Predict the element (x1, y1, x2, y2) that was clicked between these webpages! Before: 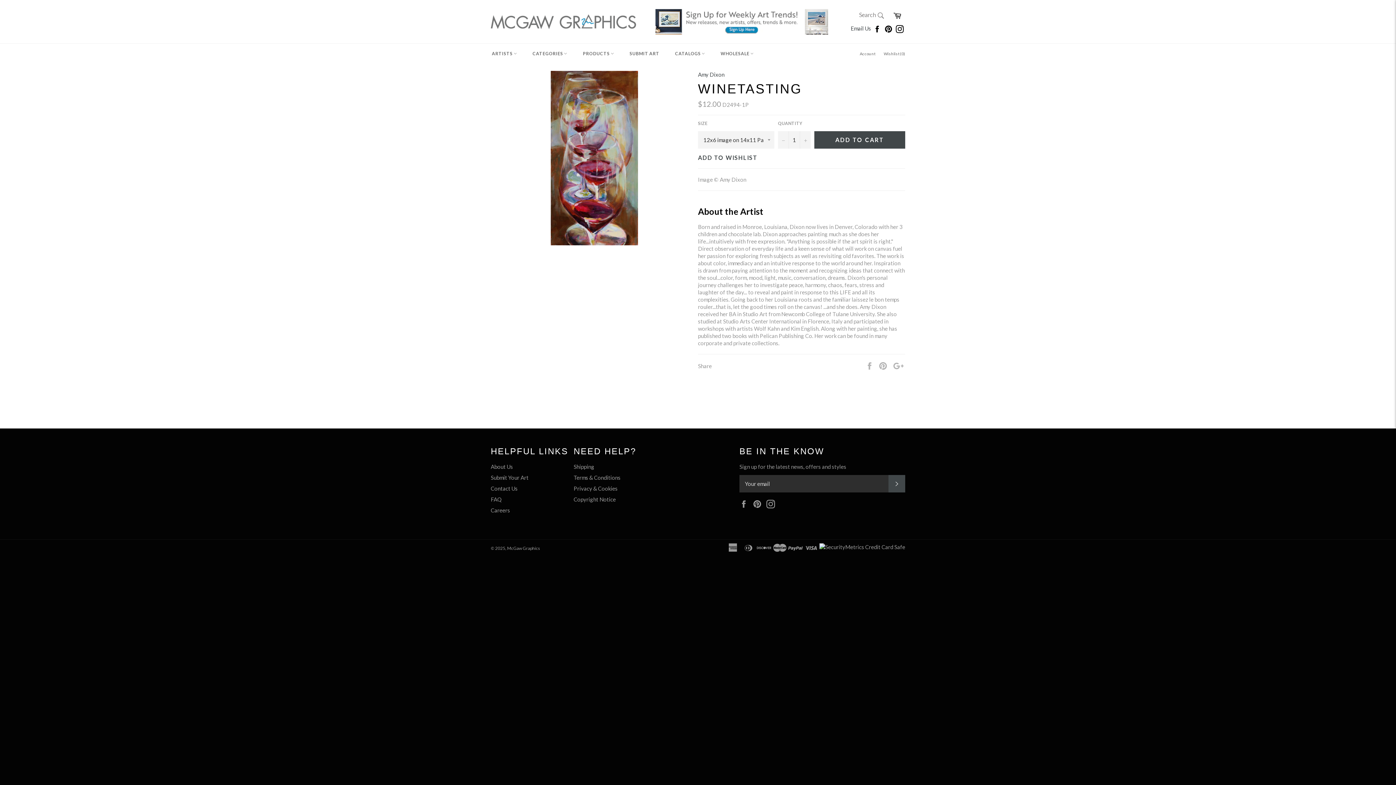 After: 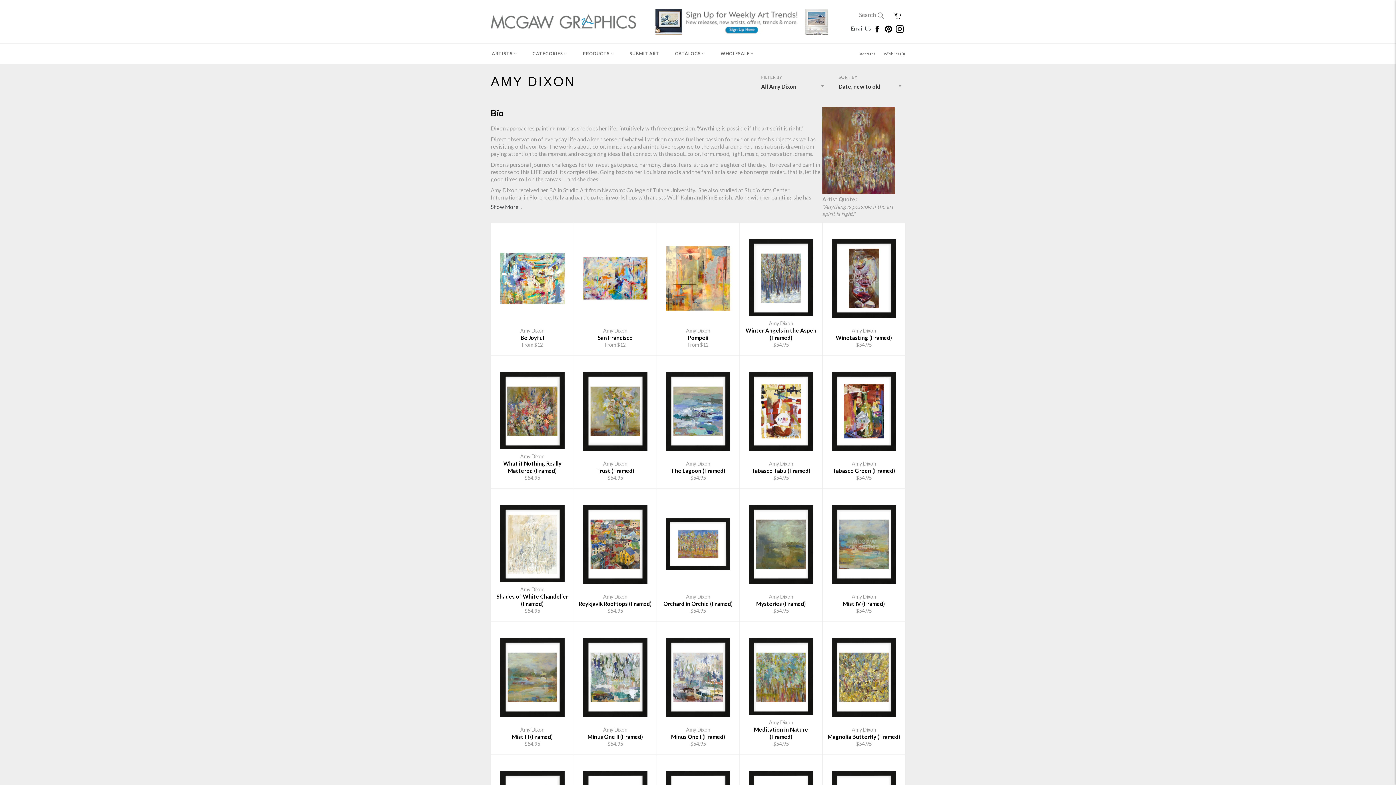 Action: label: Amy Dixon bbox: (698, 71, 724, 77)